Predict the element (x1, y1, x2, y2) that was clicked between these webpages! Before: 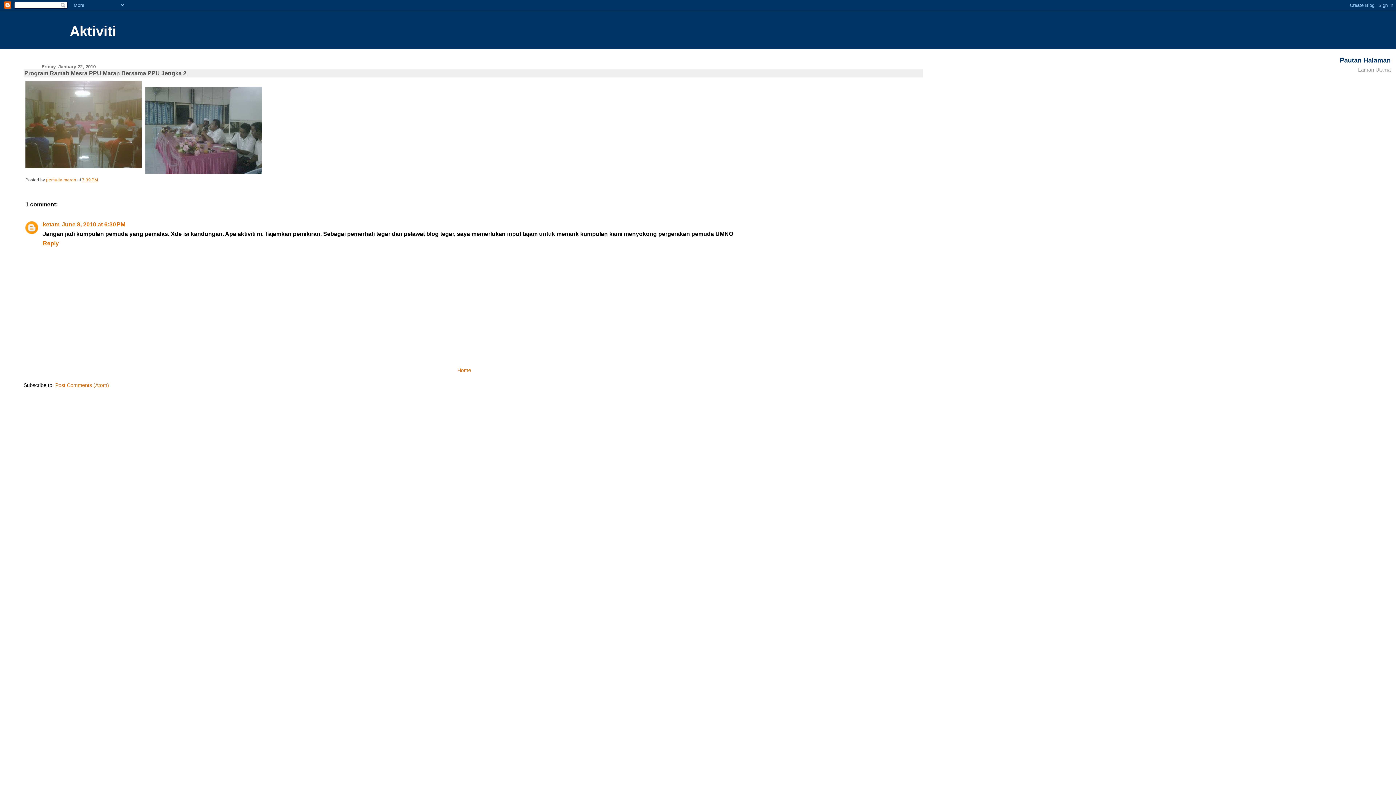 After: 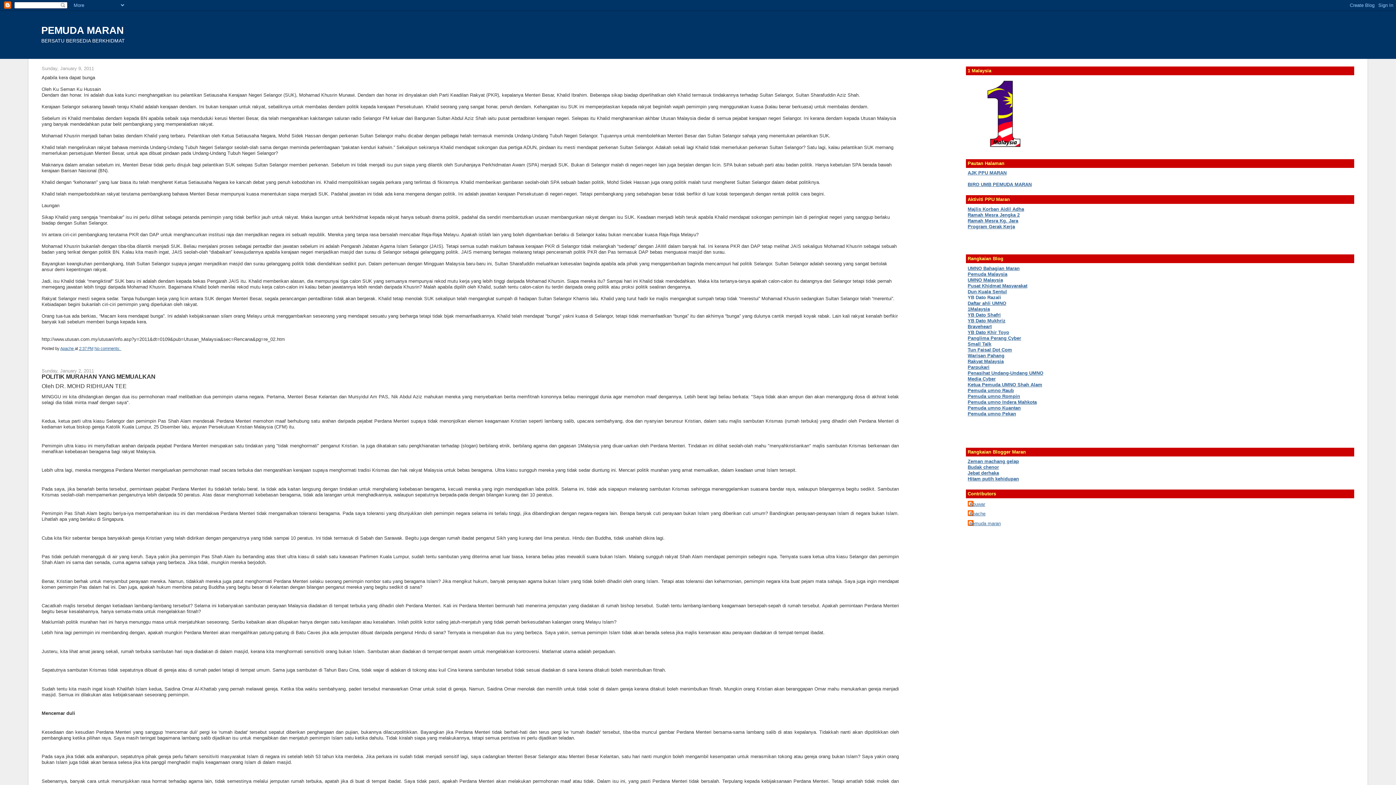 Action: label: Laman Utama bbox: (1358, 66, 1391, 72)